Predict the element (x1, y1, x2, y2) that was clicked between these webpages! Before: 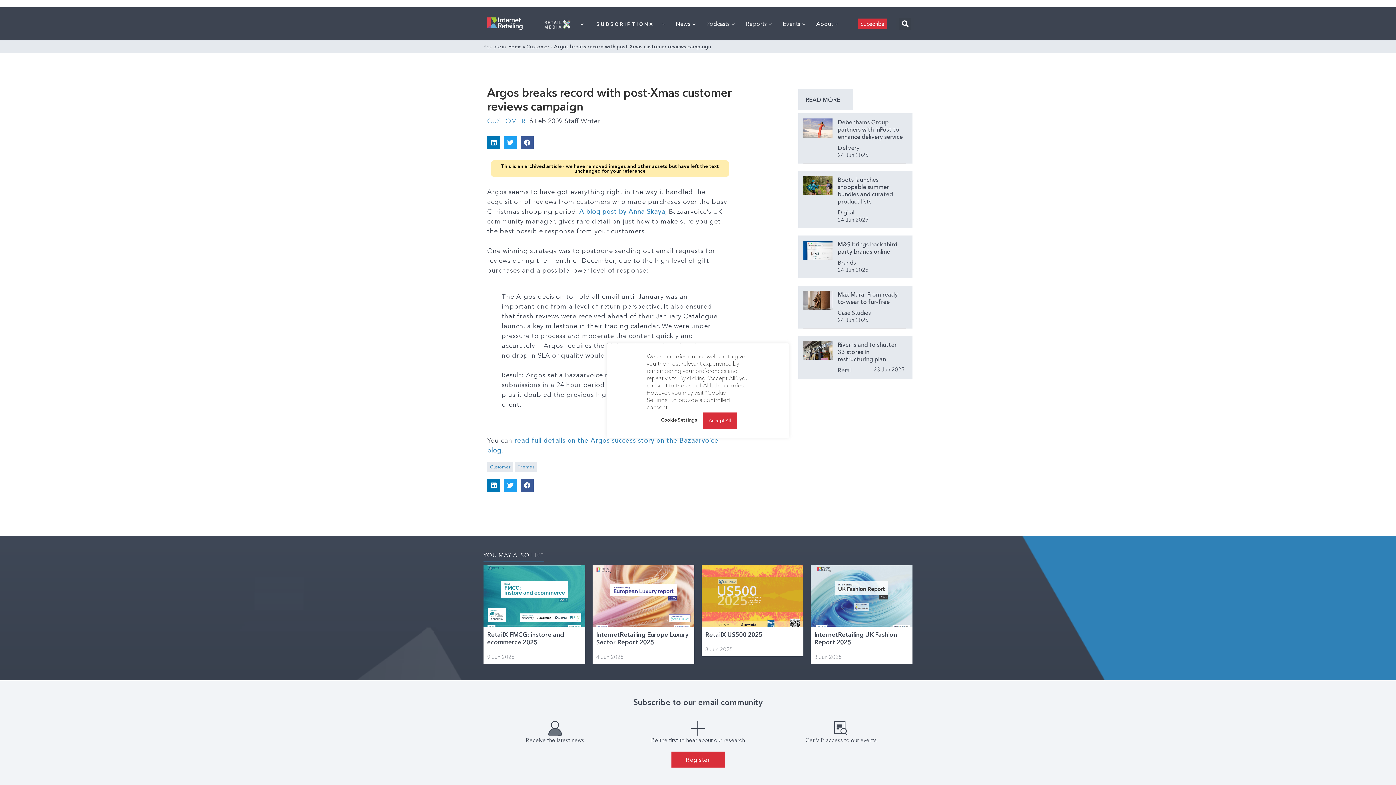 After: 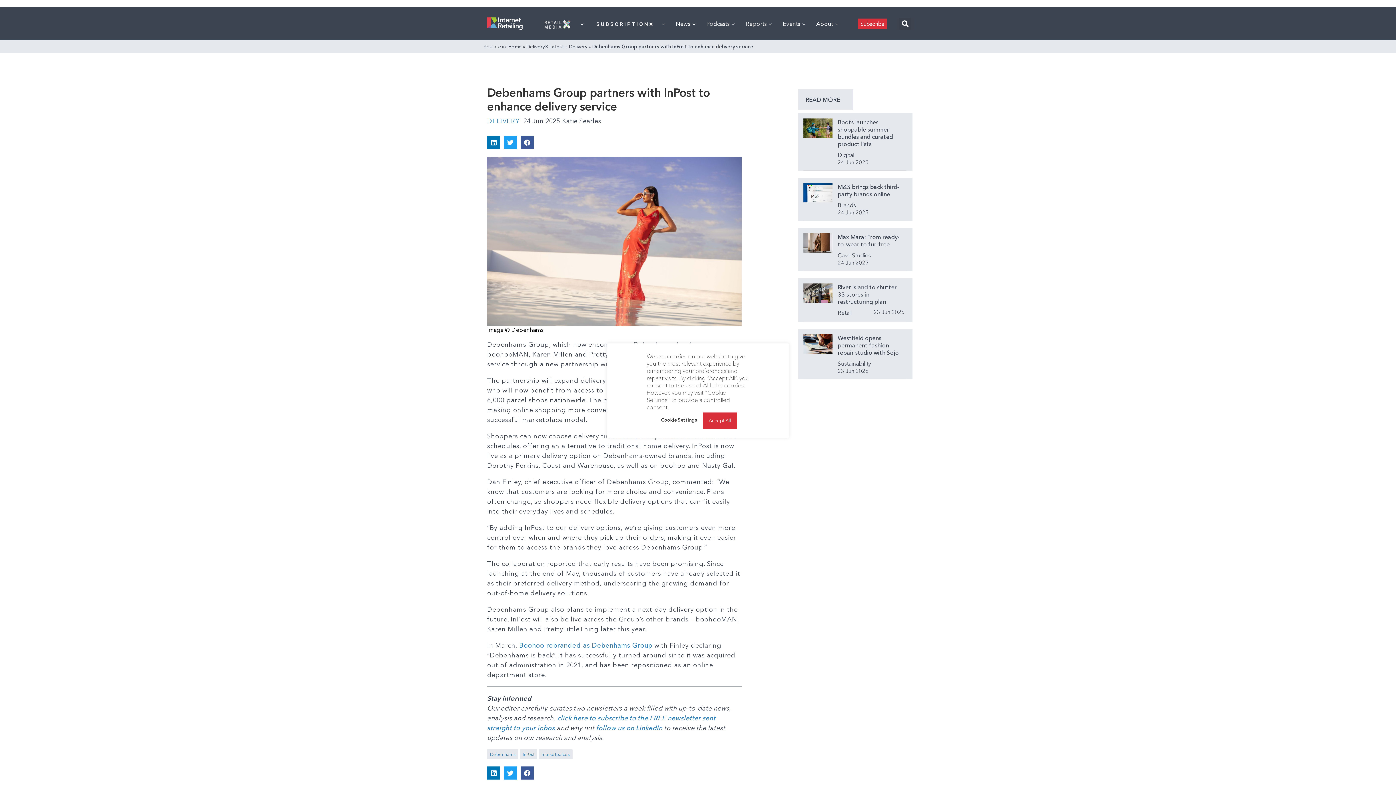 Action: label: Debenhams Group partners with InPost to enhance delivery service bbox: (837, 118, 905, 140)